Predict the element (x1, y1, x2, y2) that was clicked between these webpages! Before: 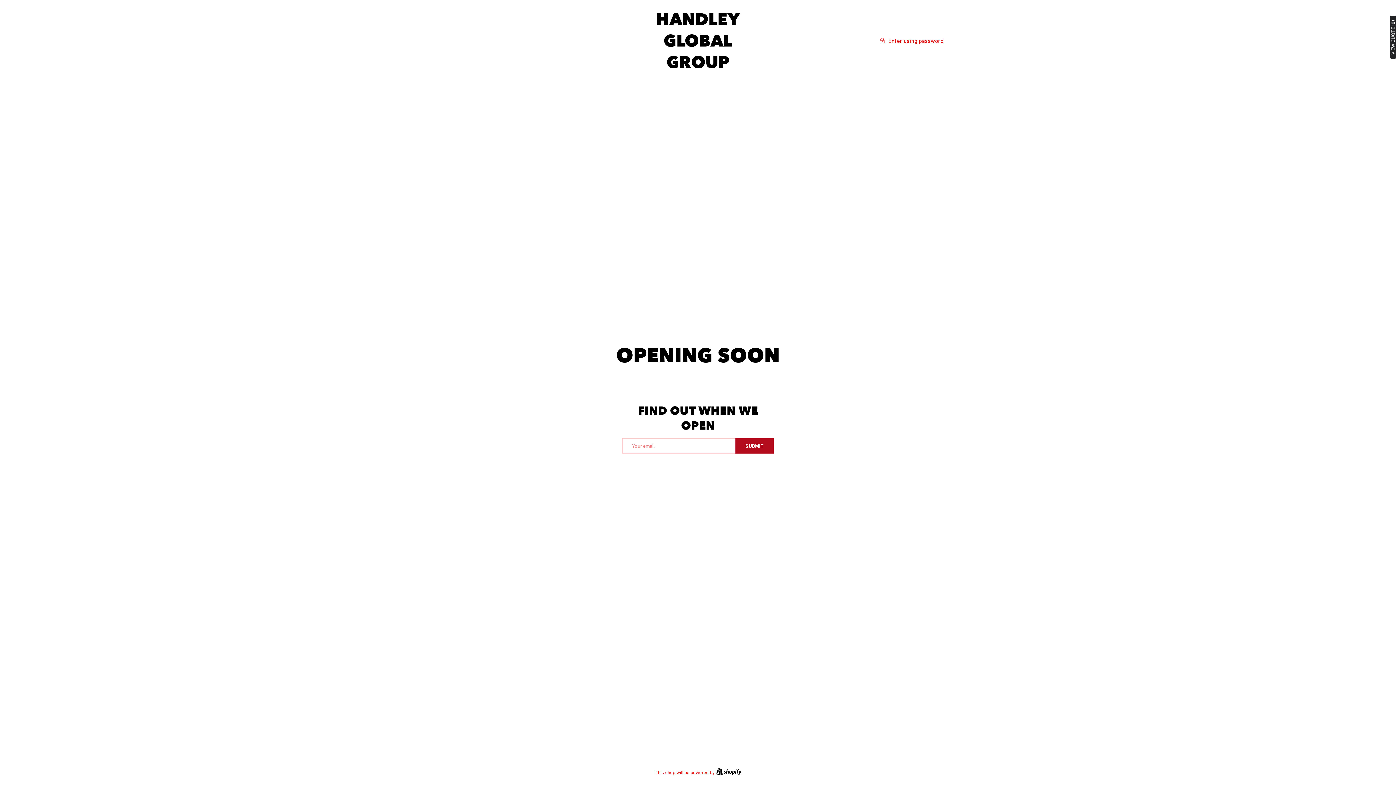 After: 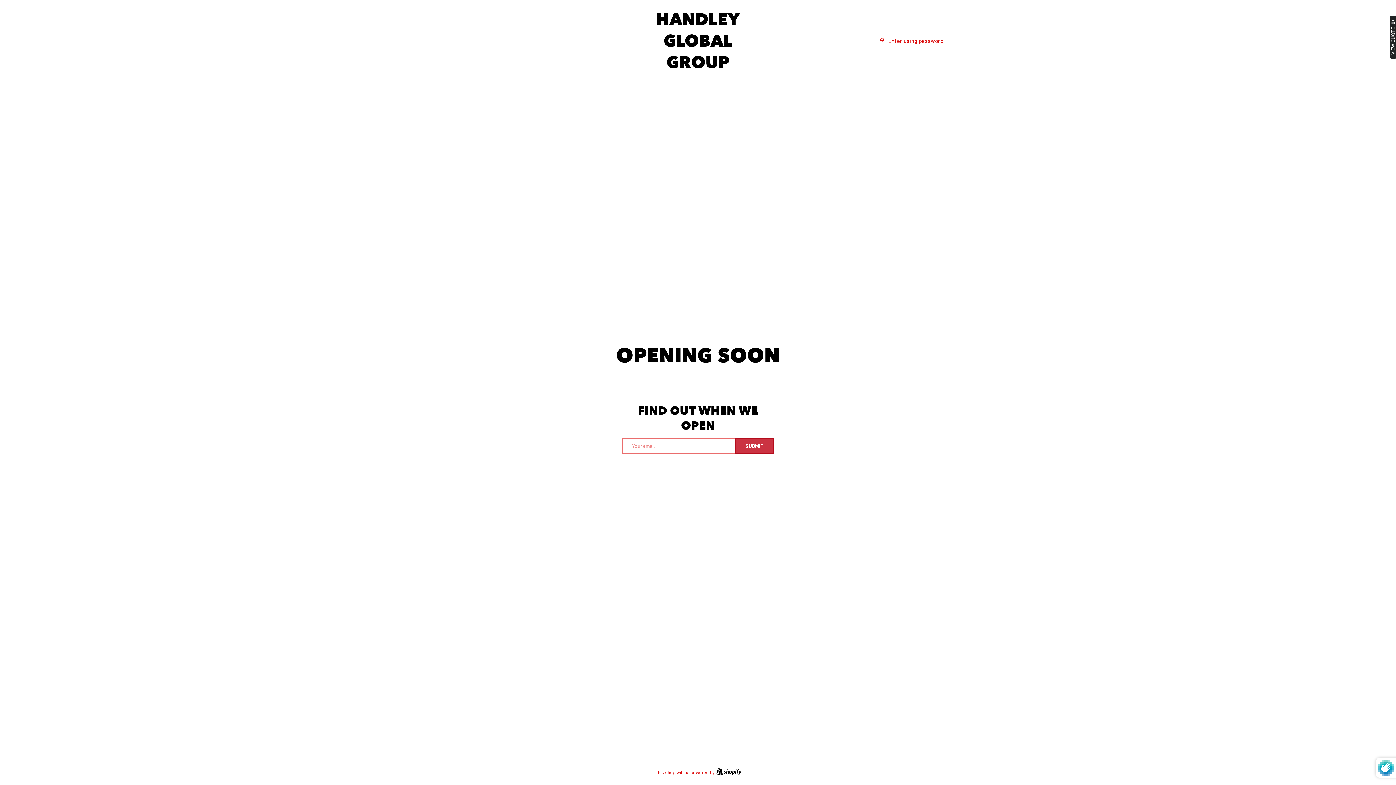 Action: bbox: (735, 438, 773, 453) label: SUBMIT